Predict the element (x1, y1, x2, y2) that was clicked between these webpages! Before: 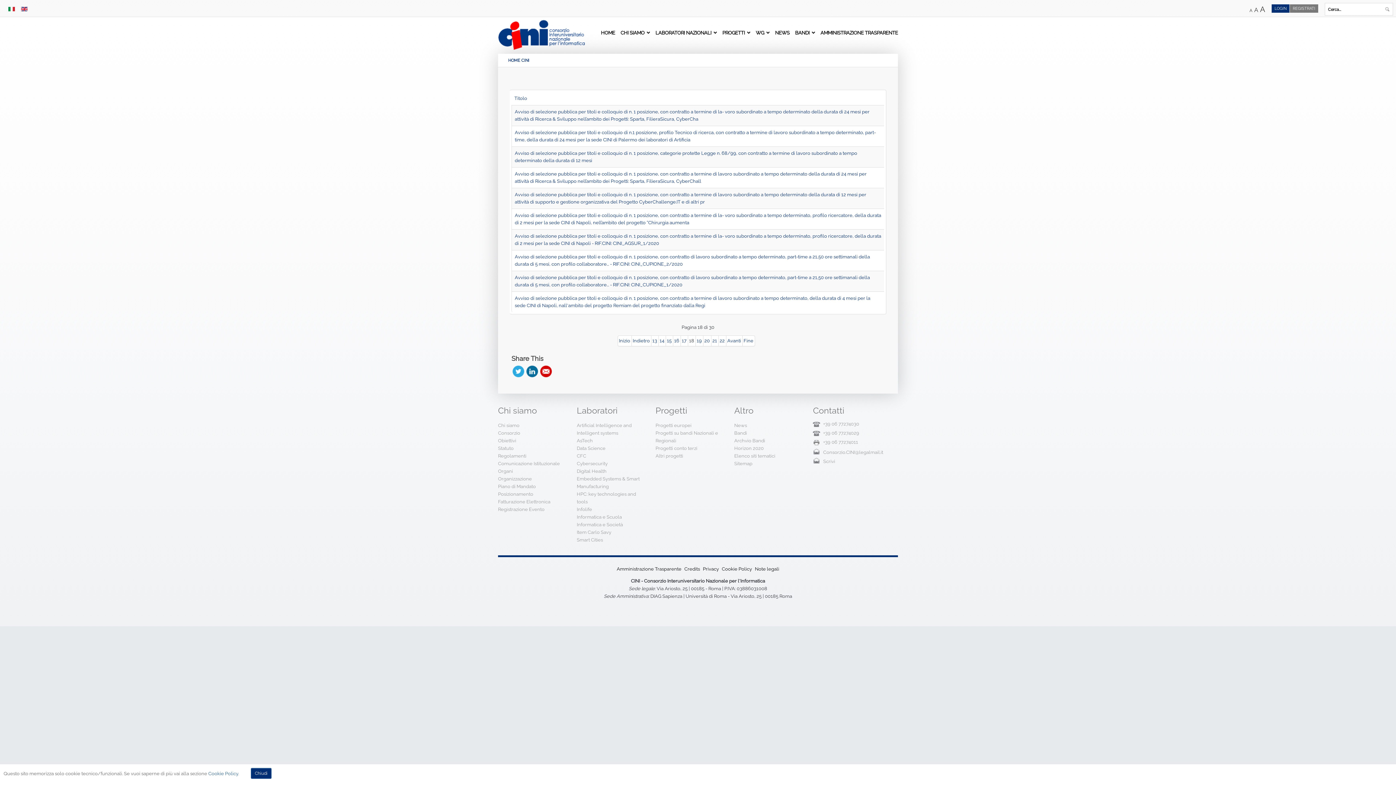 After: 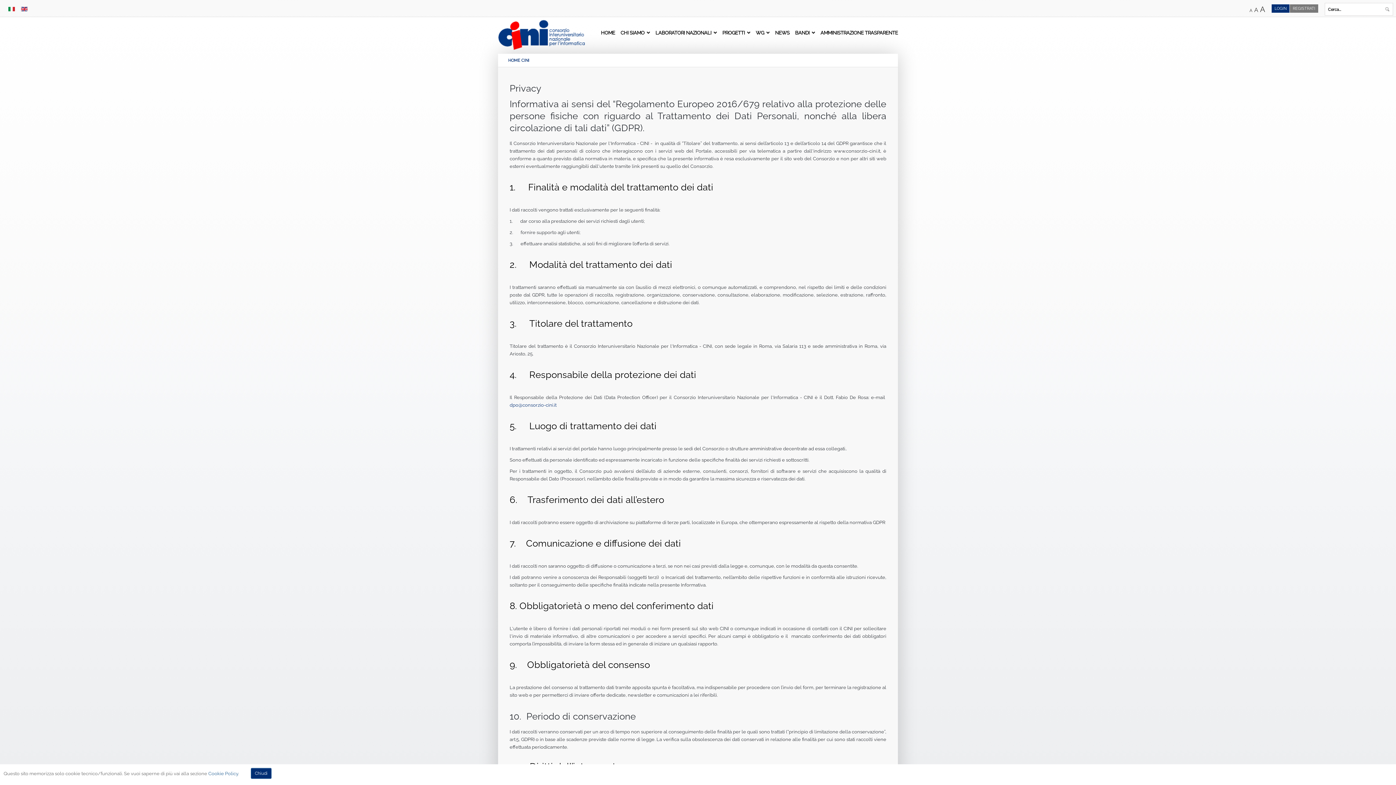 Action: label: Privacy bbox: (703, 566, 719, 572)